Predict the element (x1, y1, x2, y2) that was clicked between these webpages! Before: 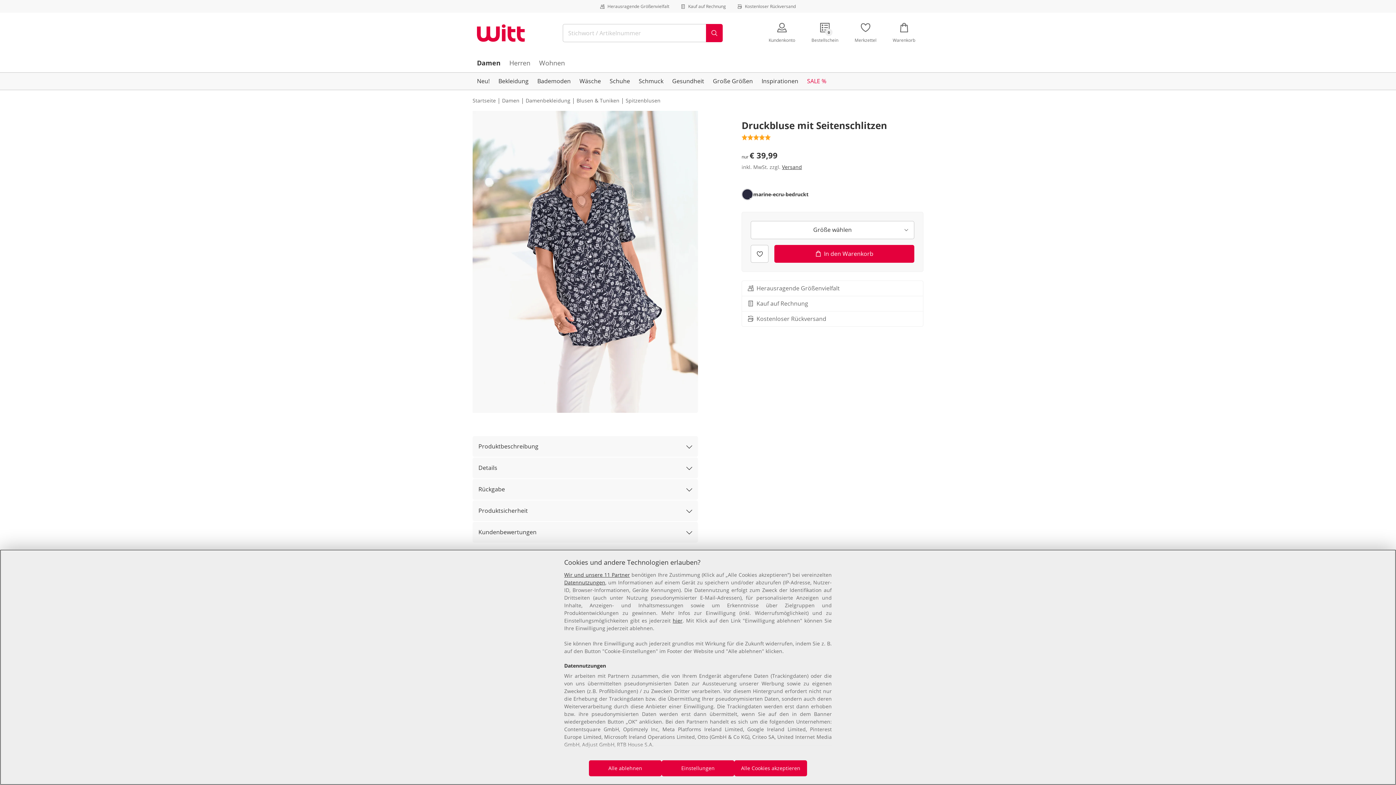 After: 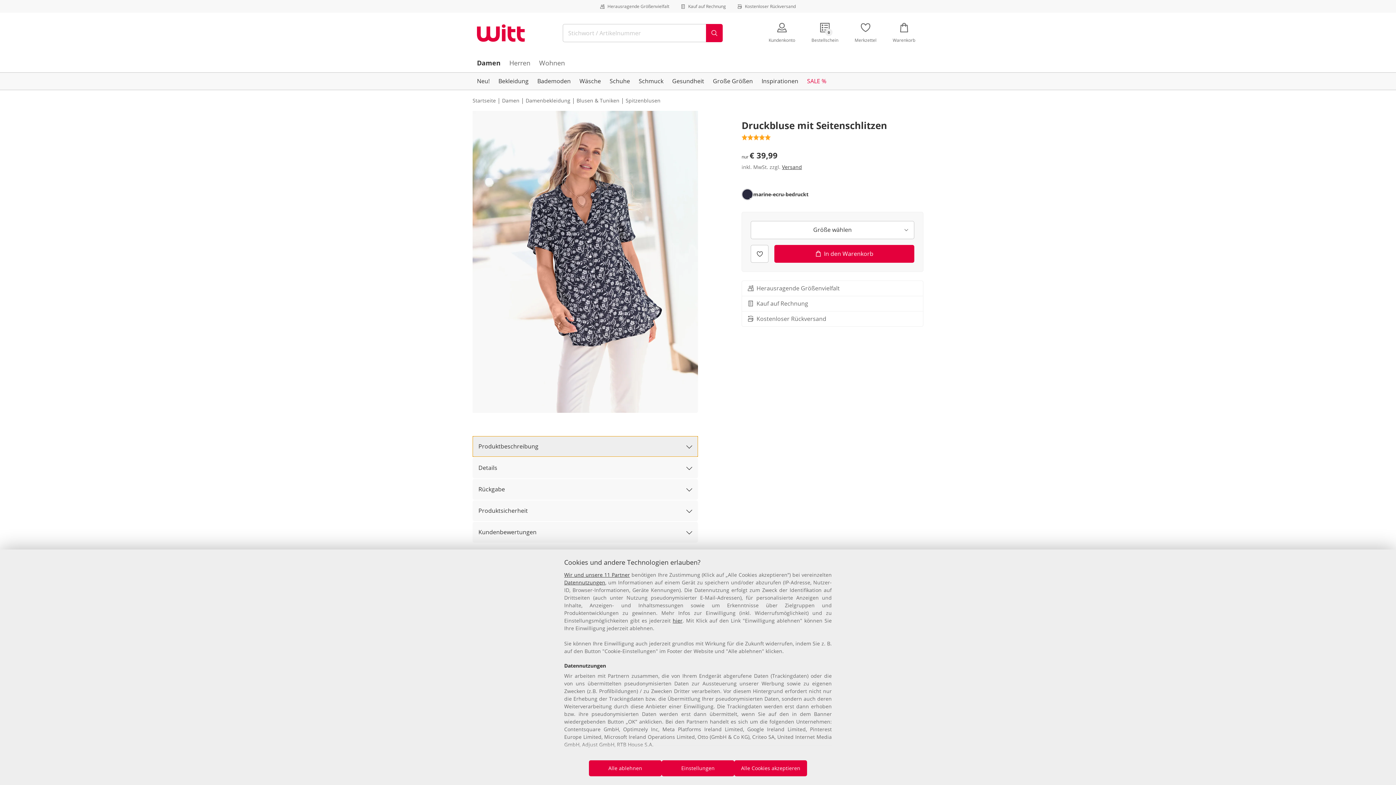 Action: bbox: (472, 436, 698, 457) label: Produktbeschreibung